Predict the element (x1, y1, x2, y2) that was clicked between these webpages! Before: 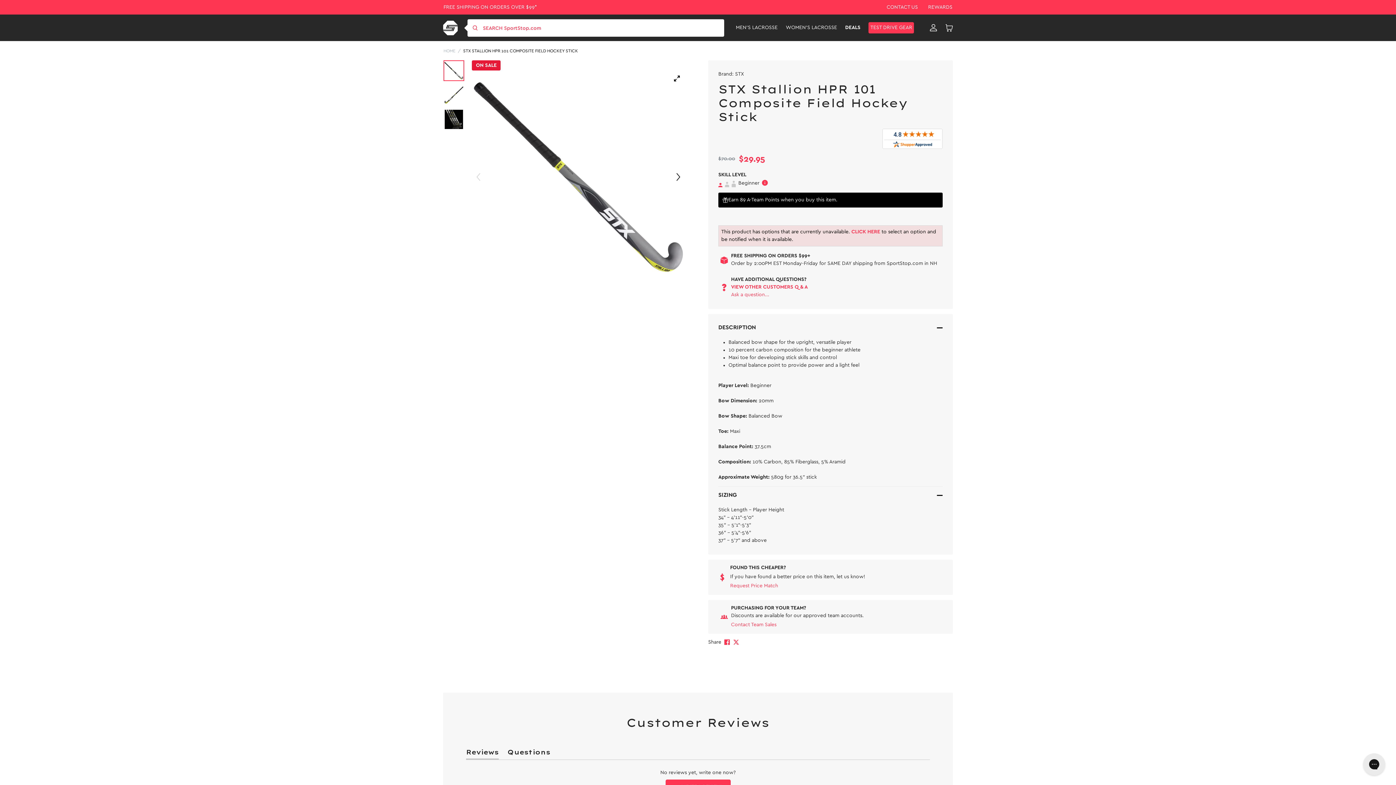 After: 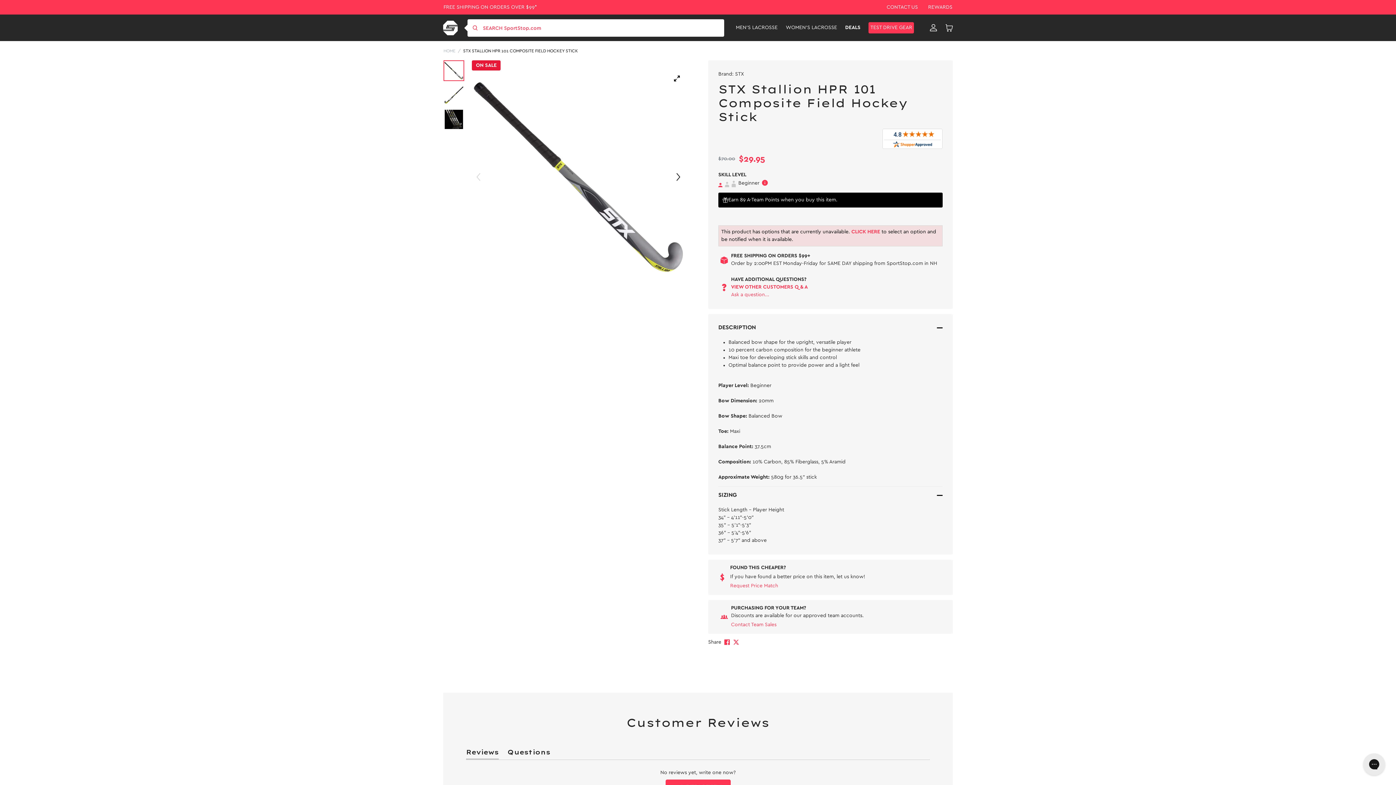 Action: bbox: (463, 48, 578, 52) label: STX STALLION HPR 101 COMPOSITE FIELD HOCKEY STICK